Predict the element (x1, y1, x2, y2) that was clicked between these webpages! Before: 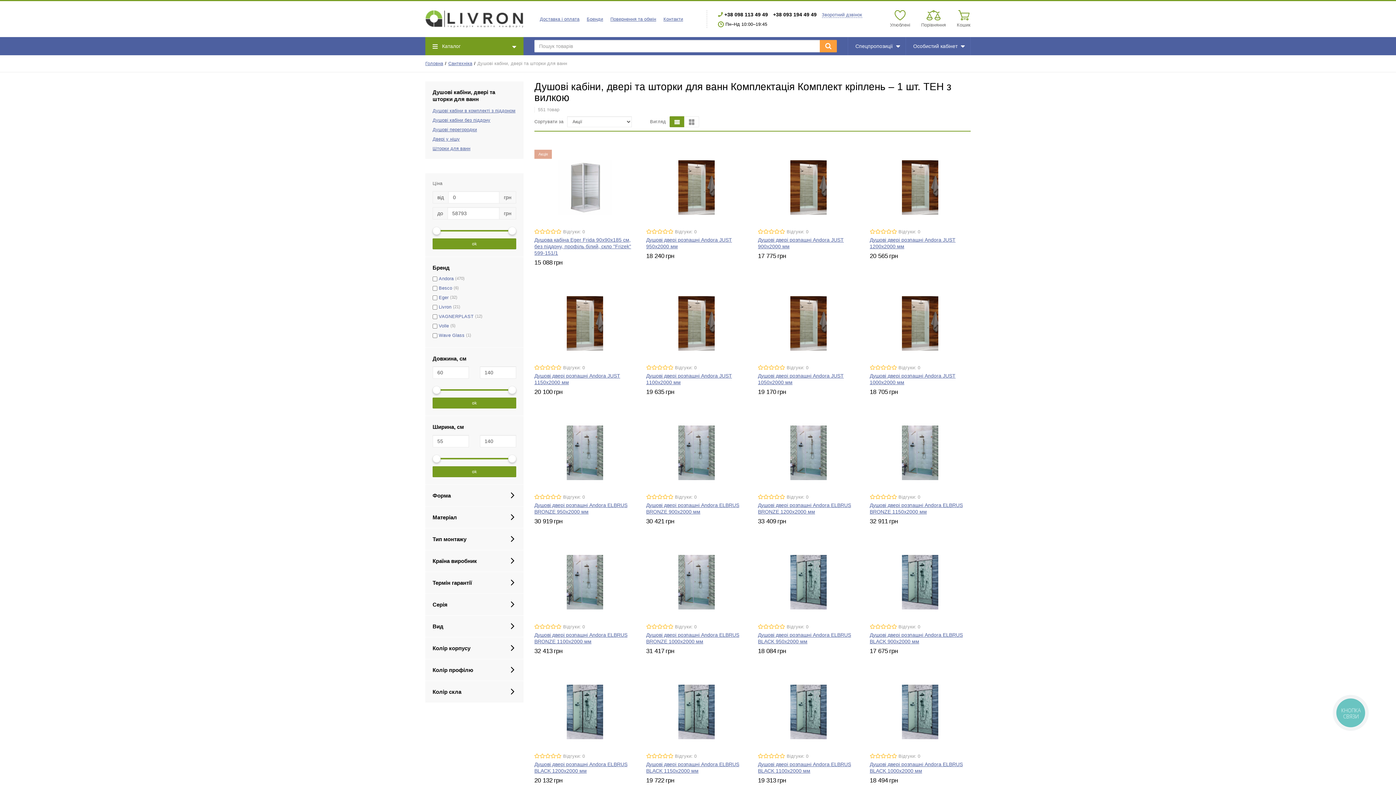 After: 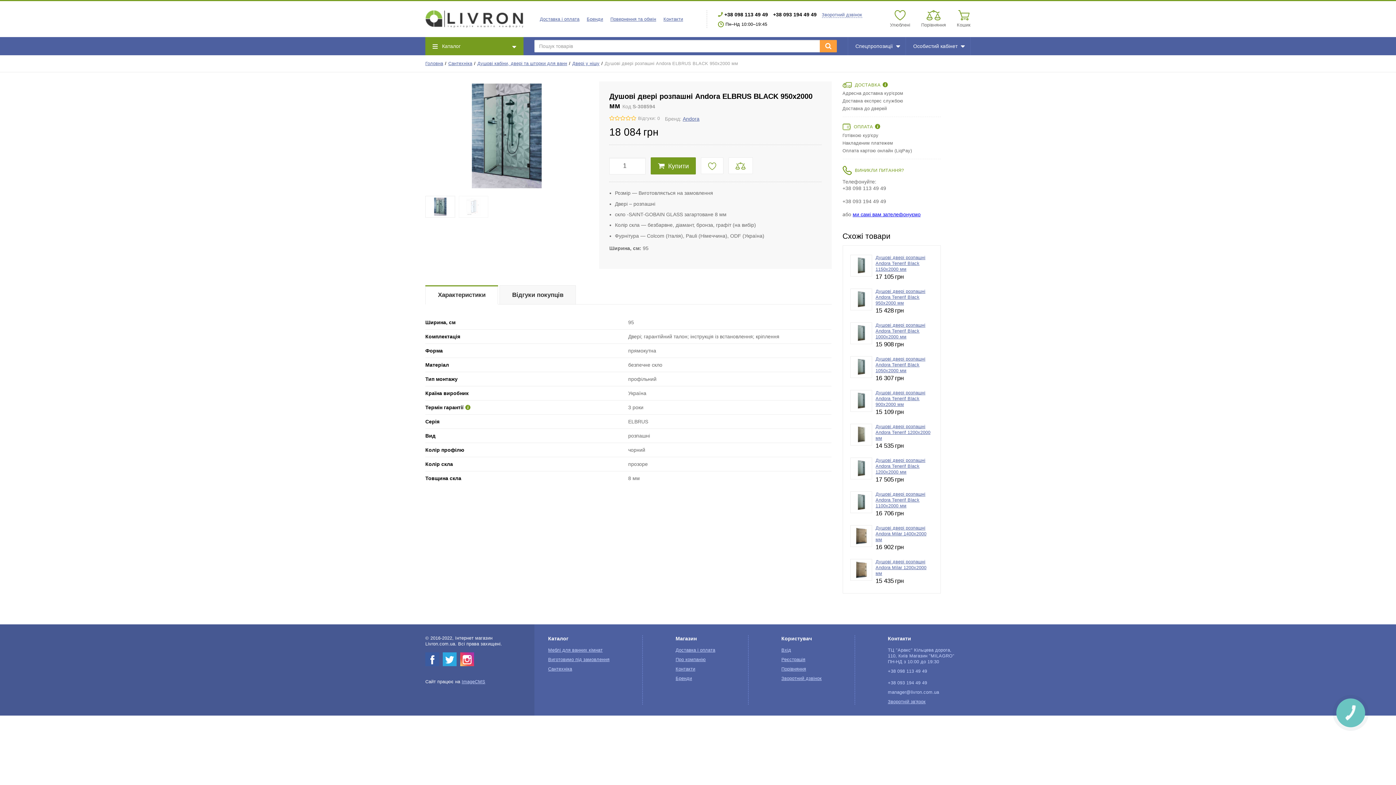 Action: bbox: (758, 544, 859, 620)